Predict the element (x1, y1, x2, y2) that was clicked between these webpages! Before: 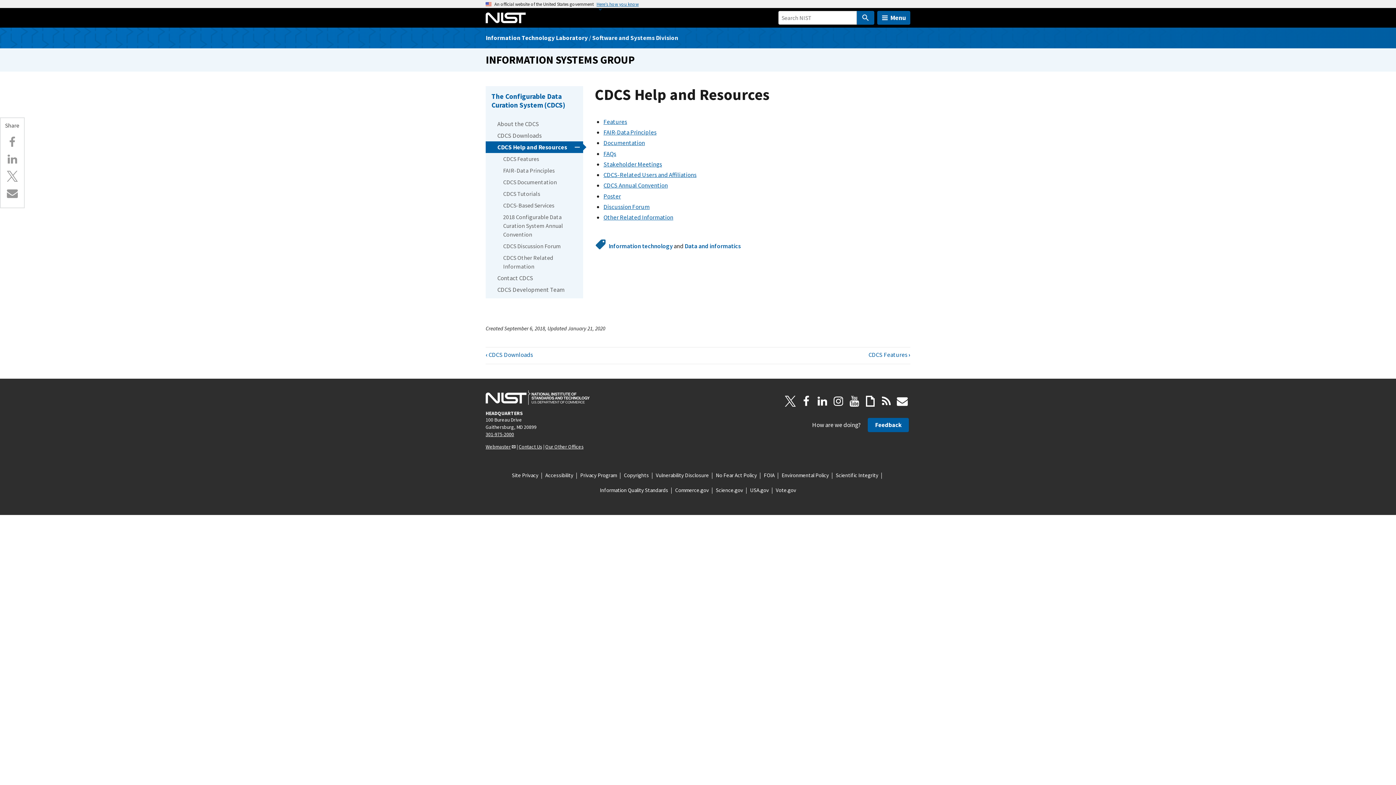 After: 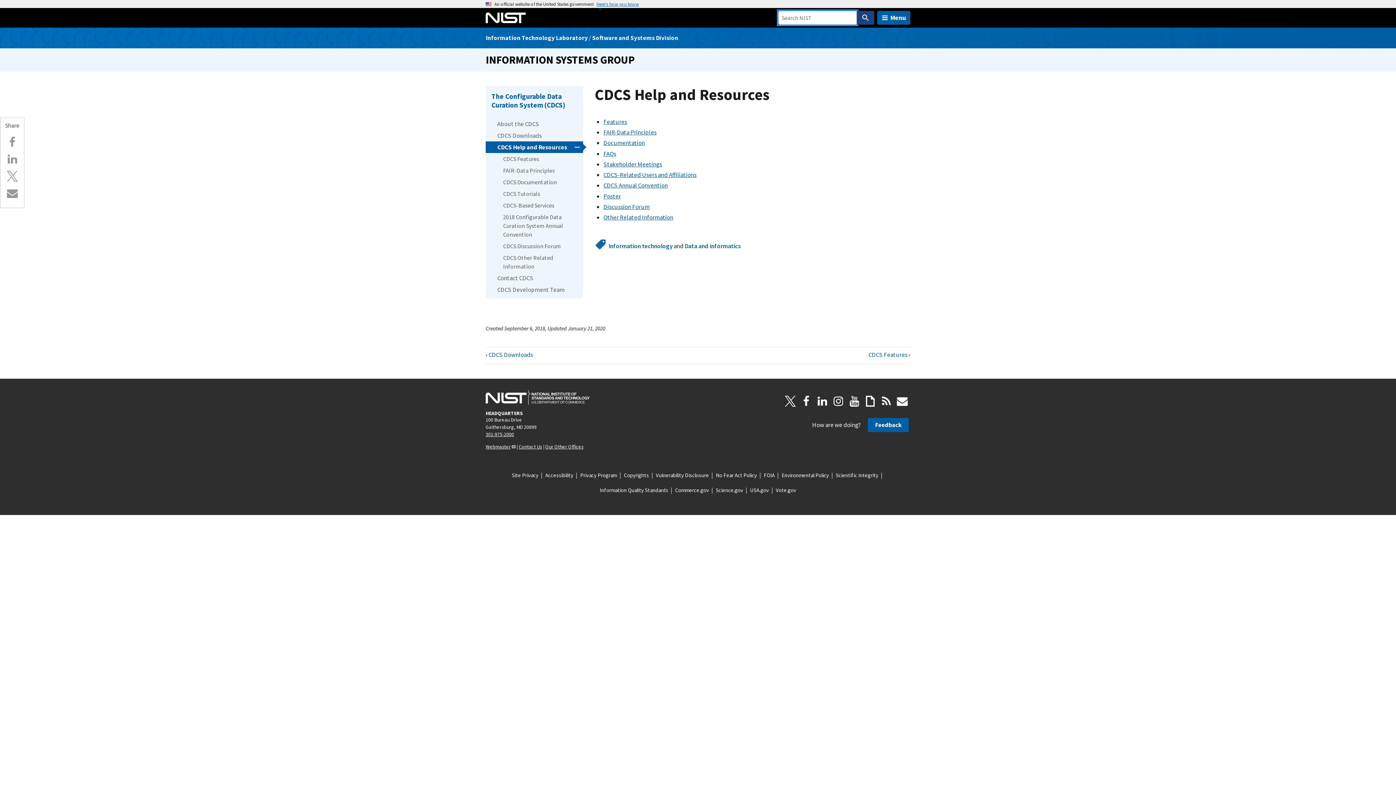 Action: bbox: (857, 10, 874, 24)